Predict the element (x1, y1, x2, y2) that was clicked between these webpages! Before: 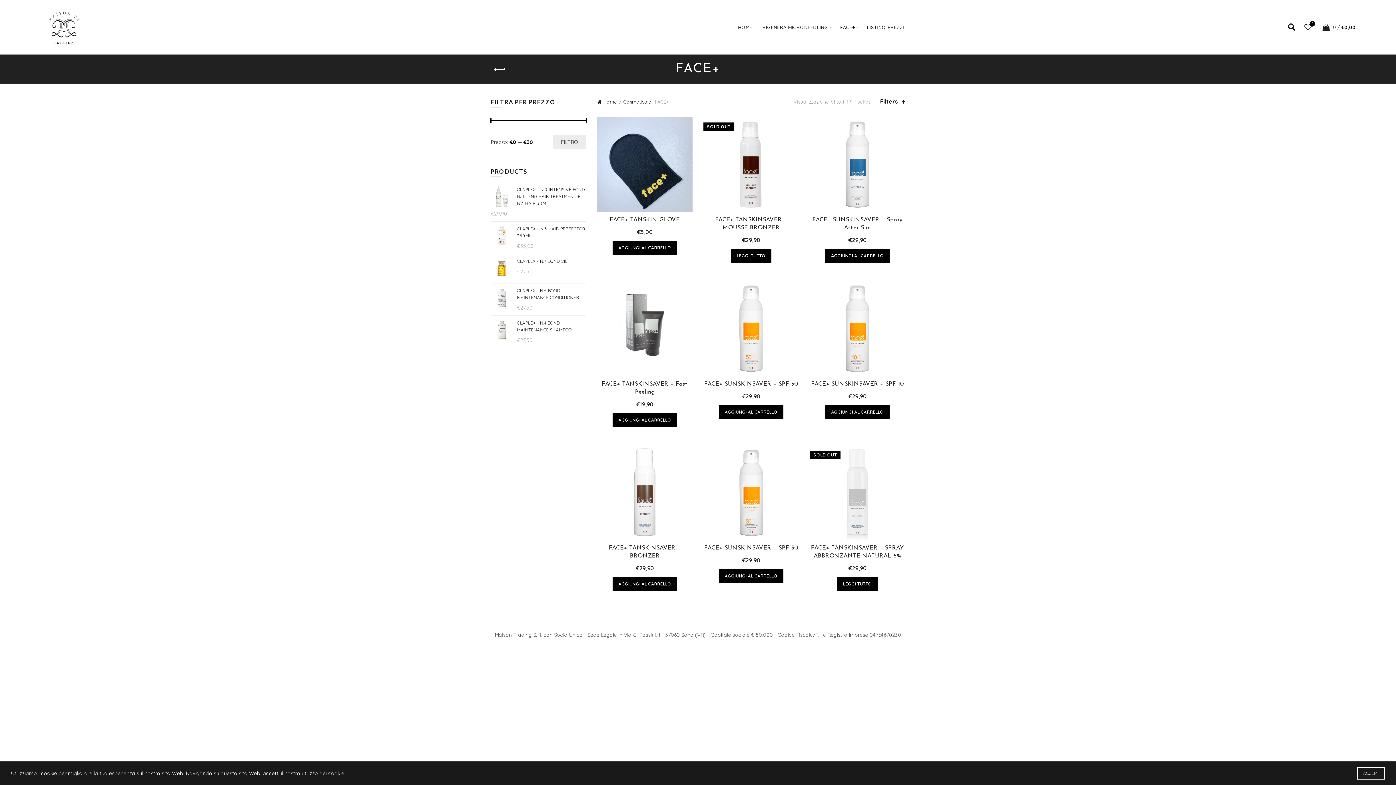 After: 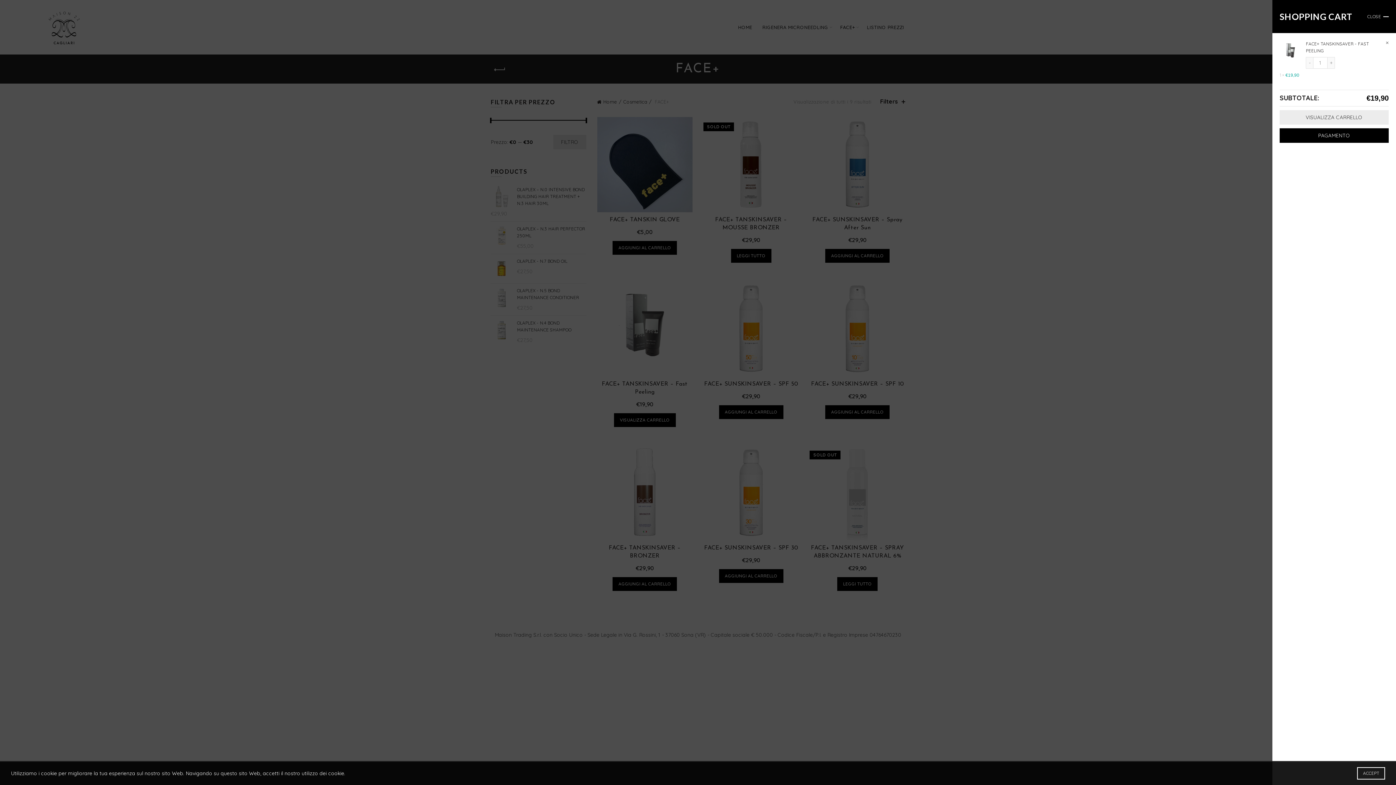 Action: bbox: (612, 413, 677, 427) label: Aggiungi “FACE+ TANSKINSAVER - Fast Peeling” al tuo carrello